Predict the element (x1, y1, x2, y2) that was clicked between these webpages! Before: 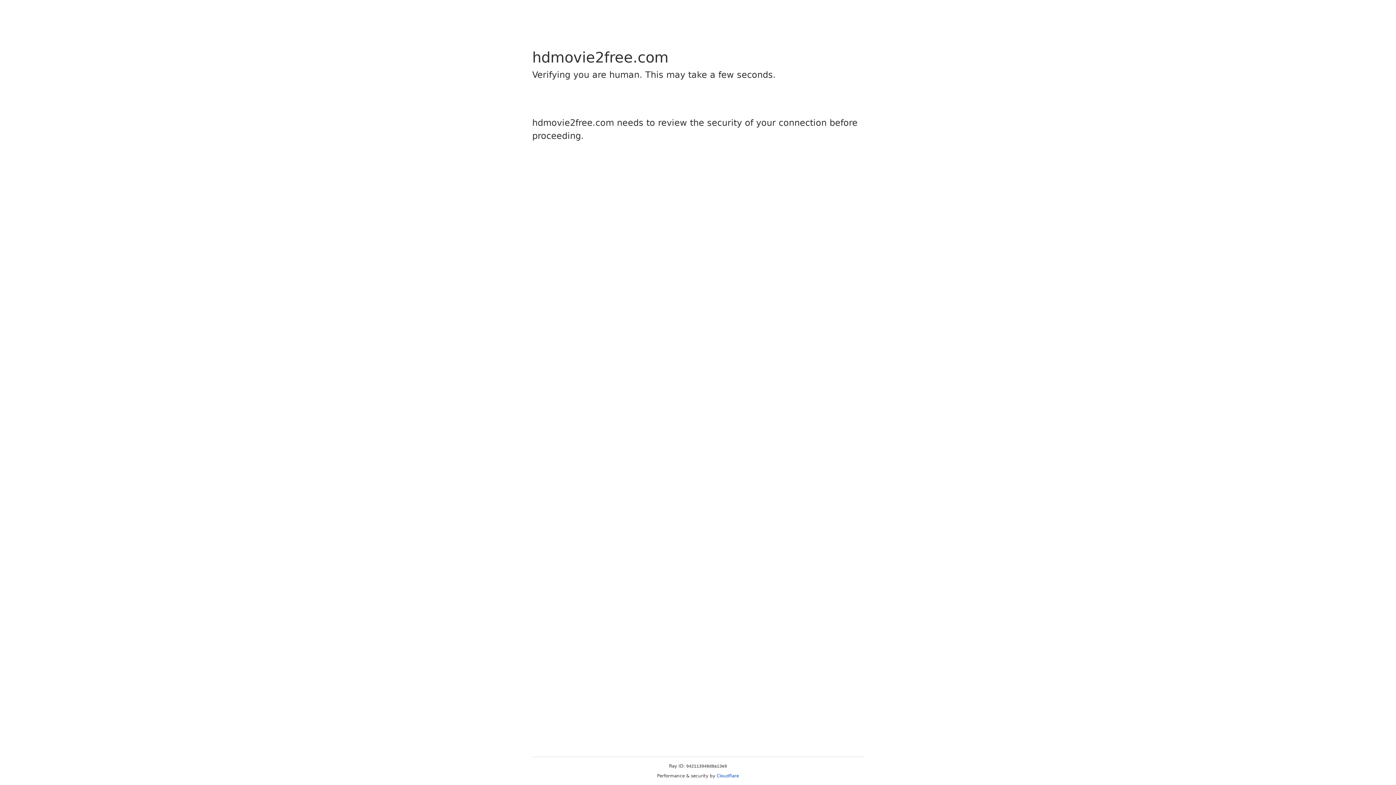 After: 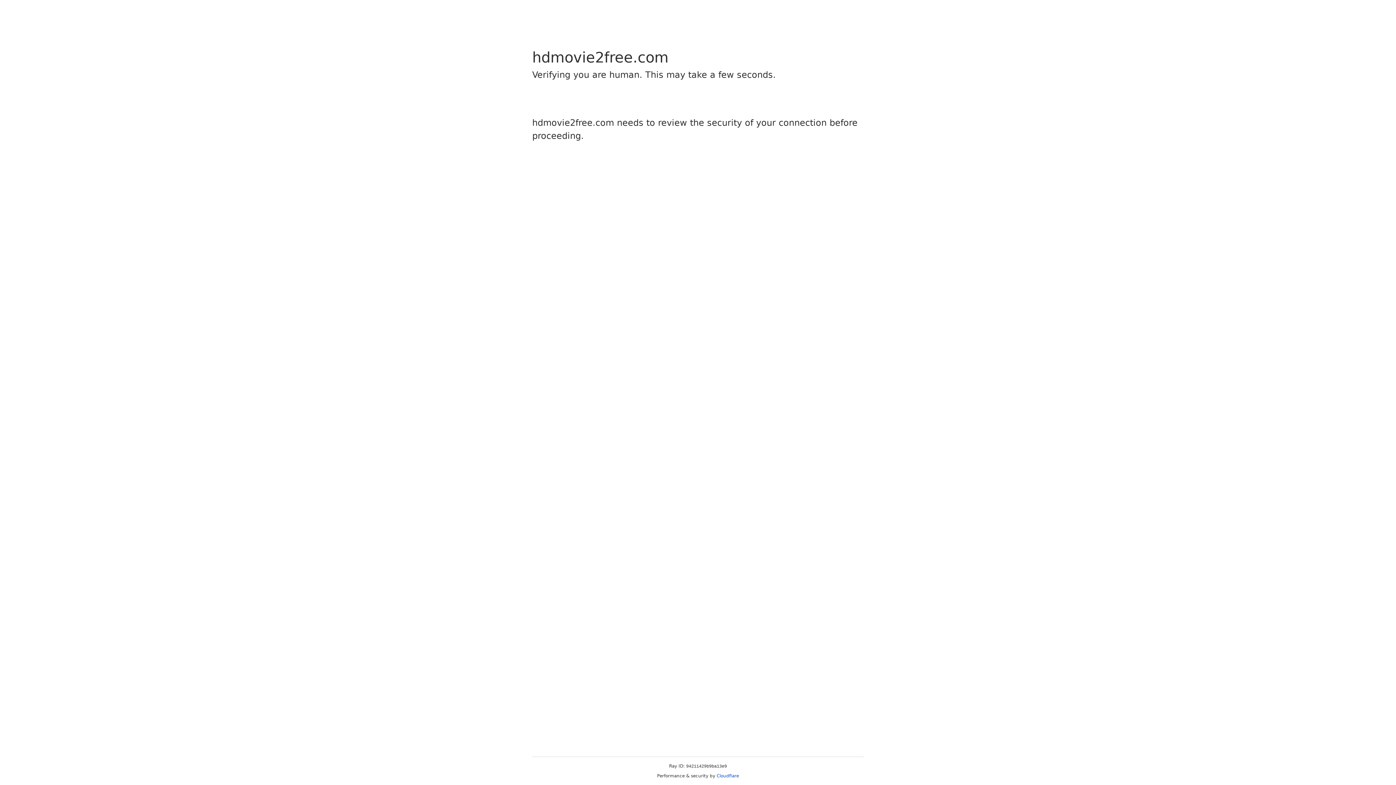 Action: label: Cloudflare bbox: (716, 773, 739, 778)